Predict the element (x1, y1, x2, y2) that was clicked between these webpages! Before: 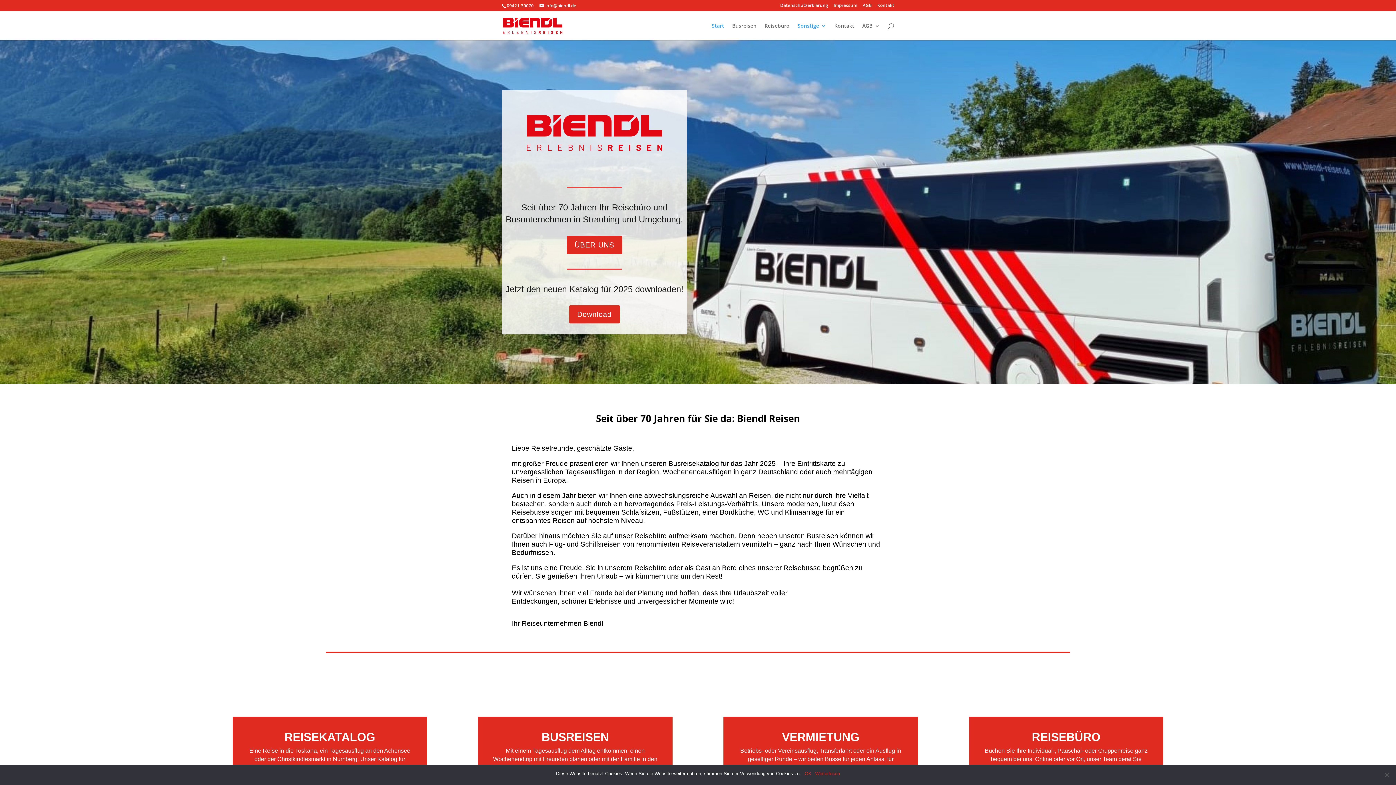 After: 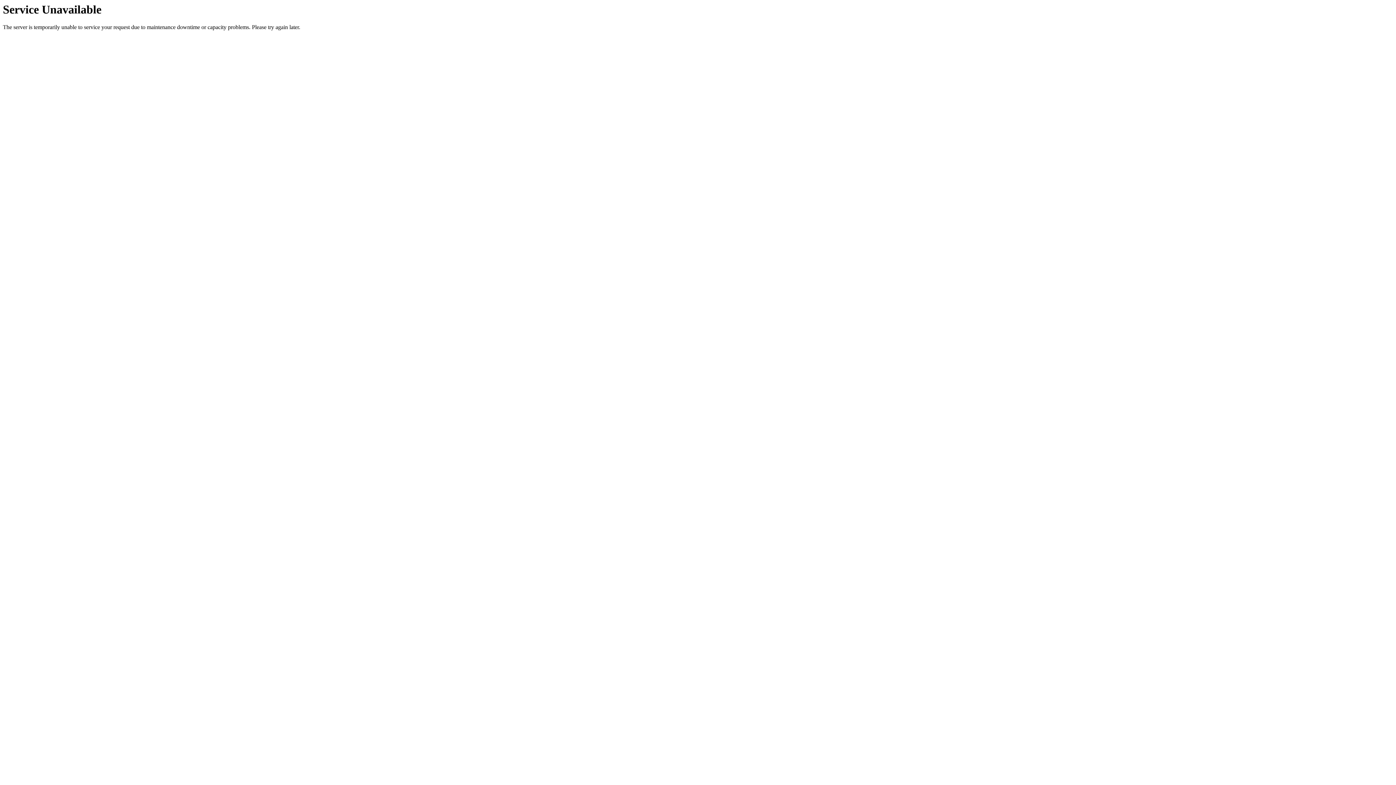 Action: bbox: (797, 23, 826, 40) label: Sonstige